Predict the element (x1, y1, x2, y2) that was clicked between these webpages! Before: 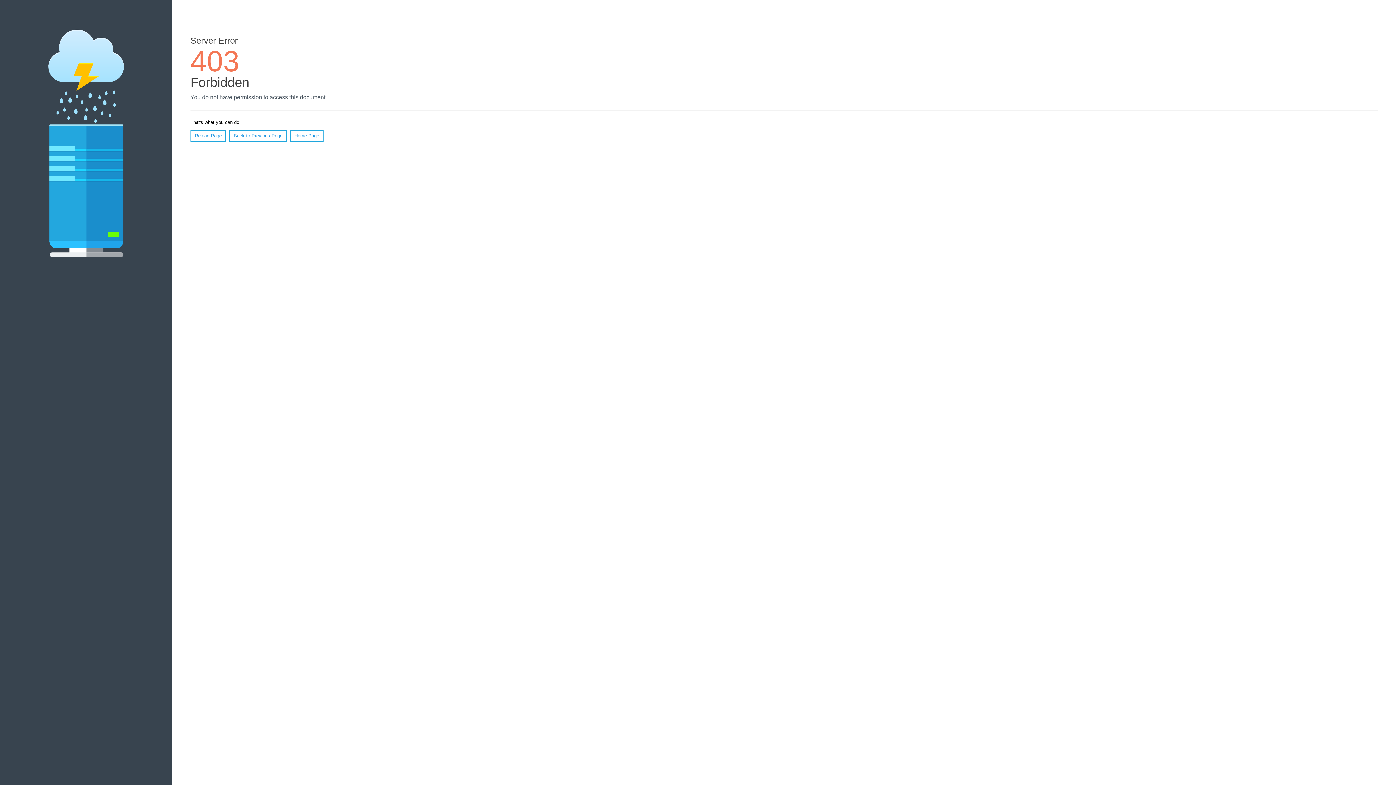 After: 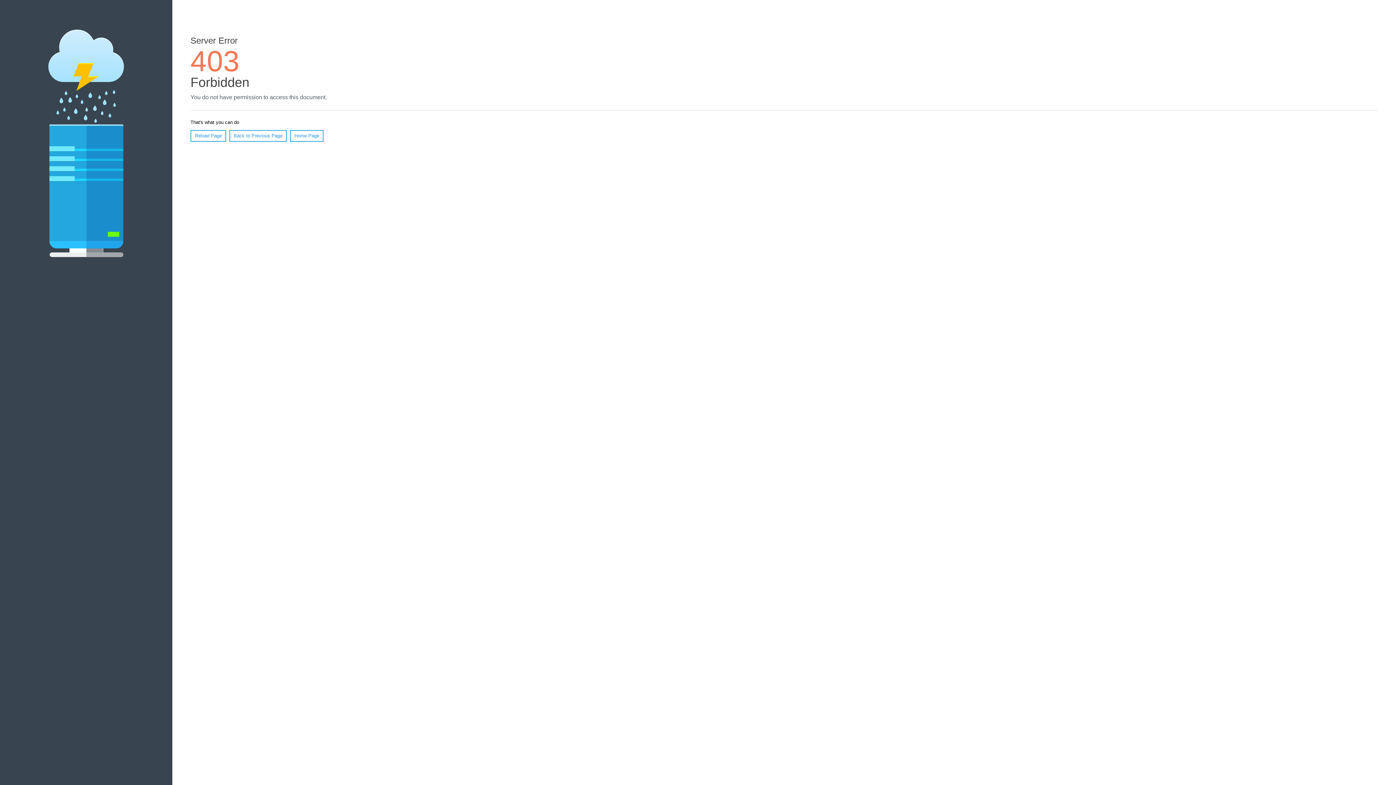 Action: label: Home Page bbox: (290, 130, 323, 141)